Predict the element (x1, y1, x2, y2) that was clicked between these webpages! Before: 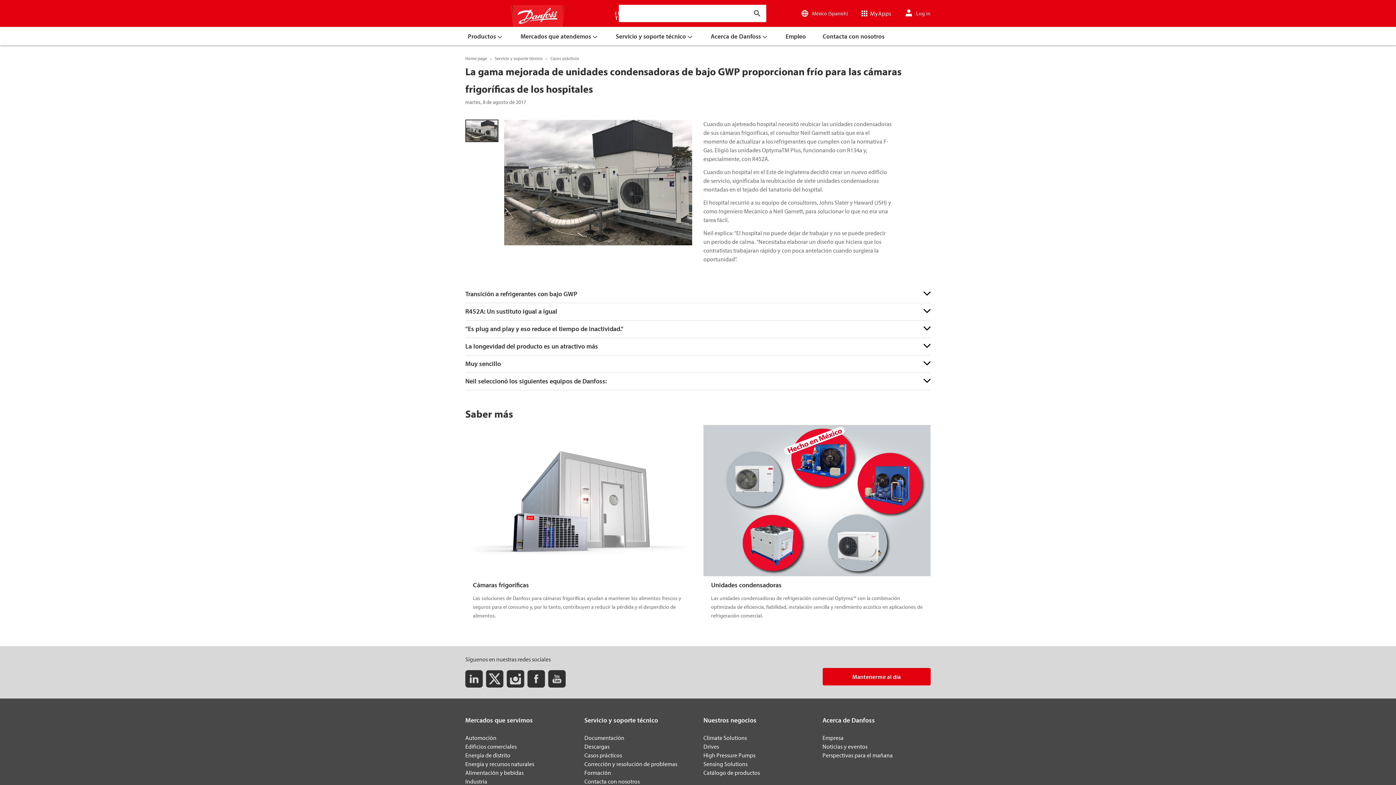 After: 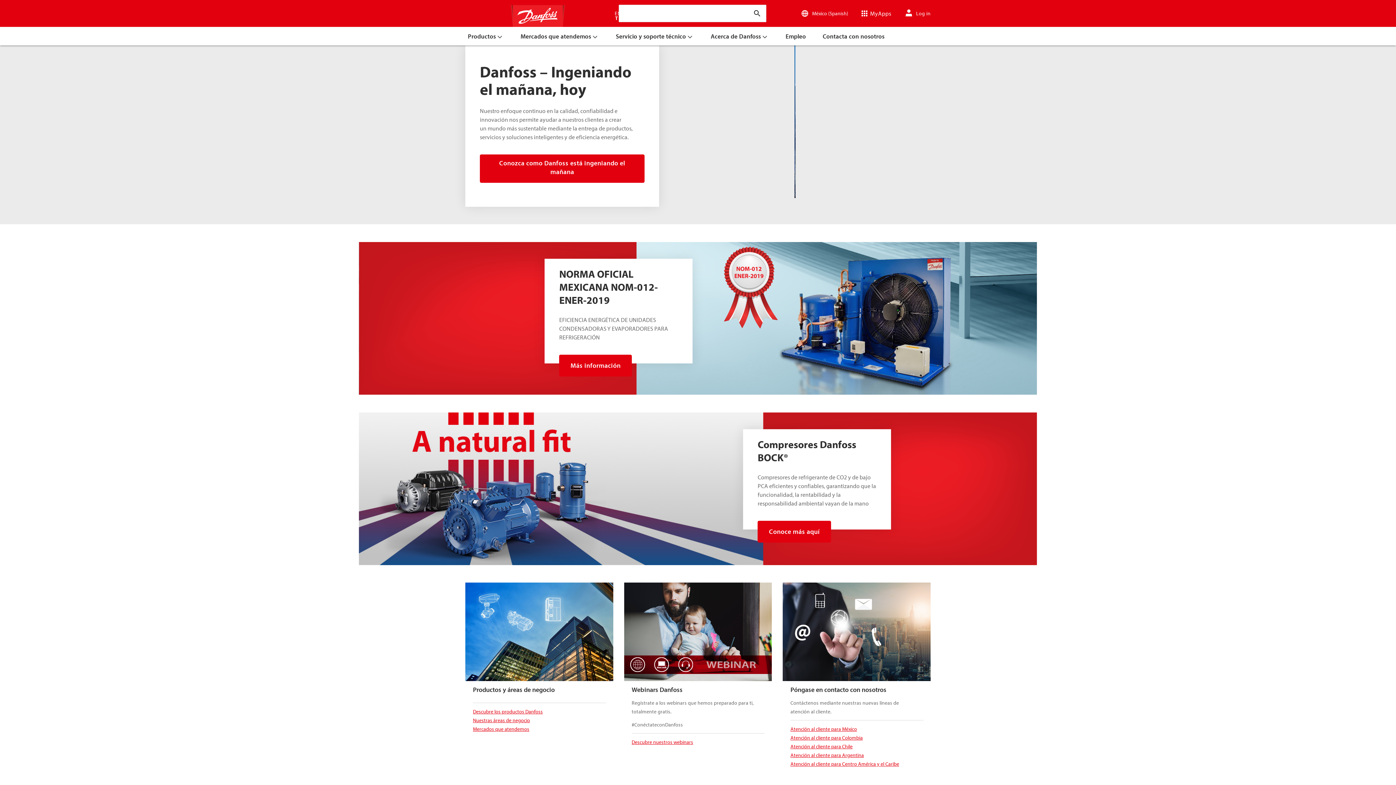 Action: bbox: (463, 5, 613, 26)